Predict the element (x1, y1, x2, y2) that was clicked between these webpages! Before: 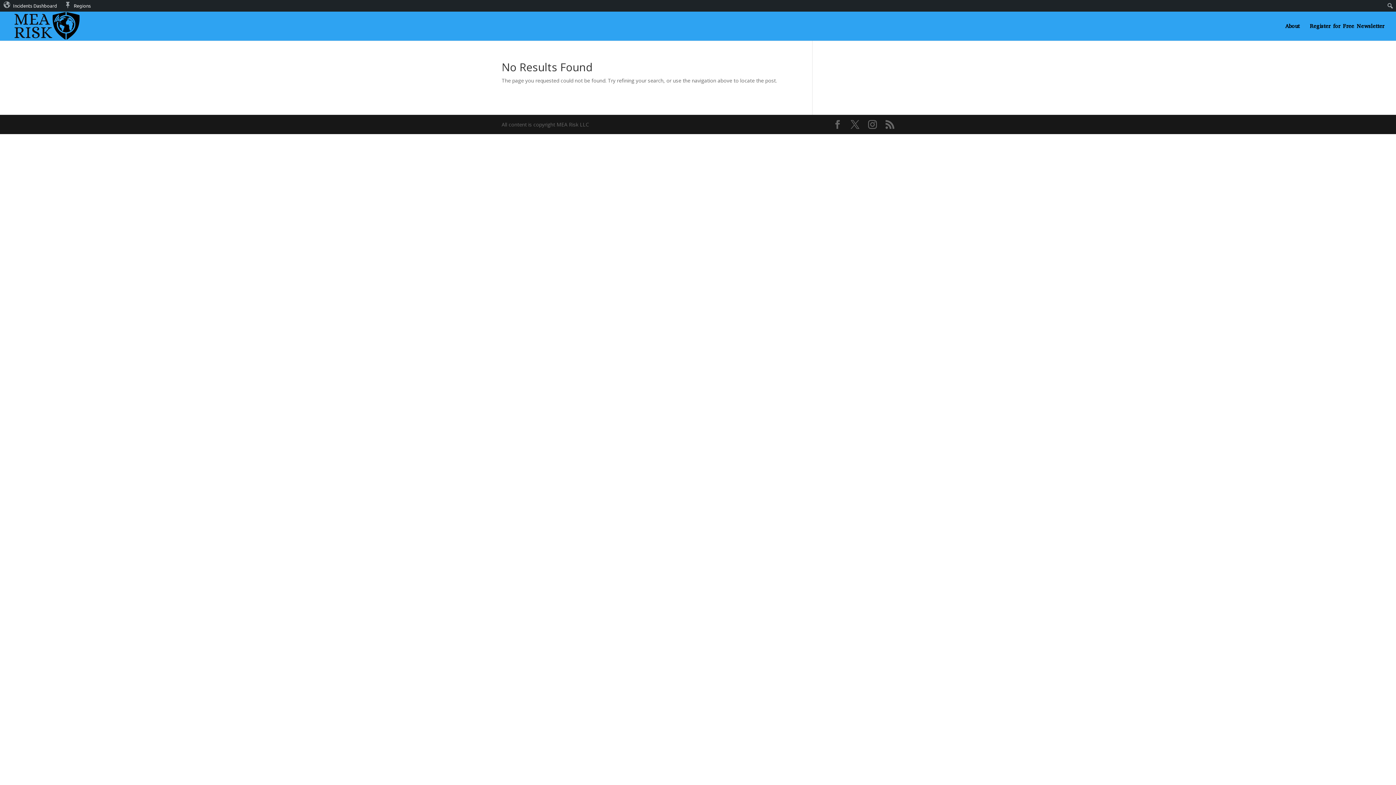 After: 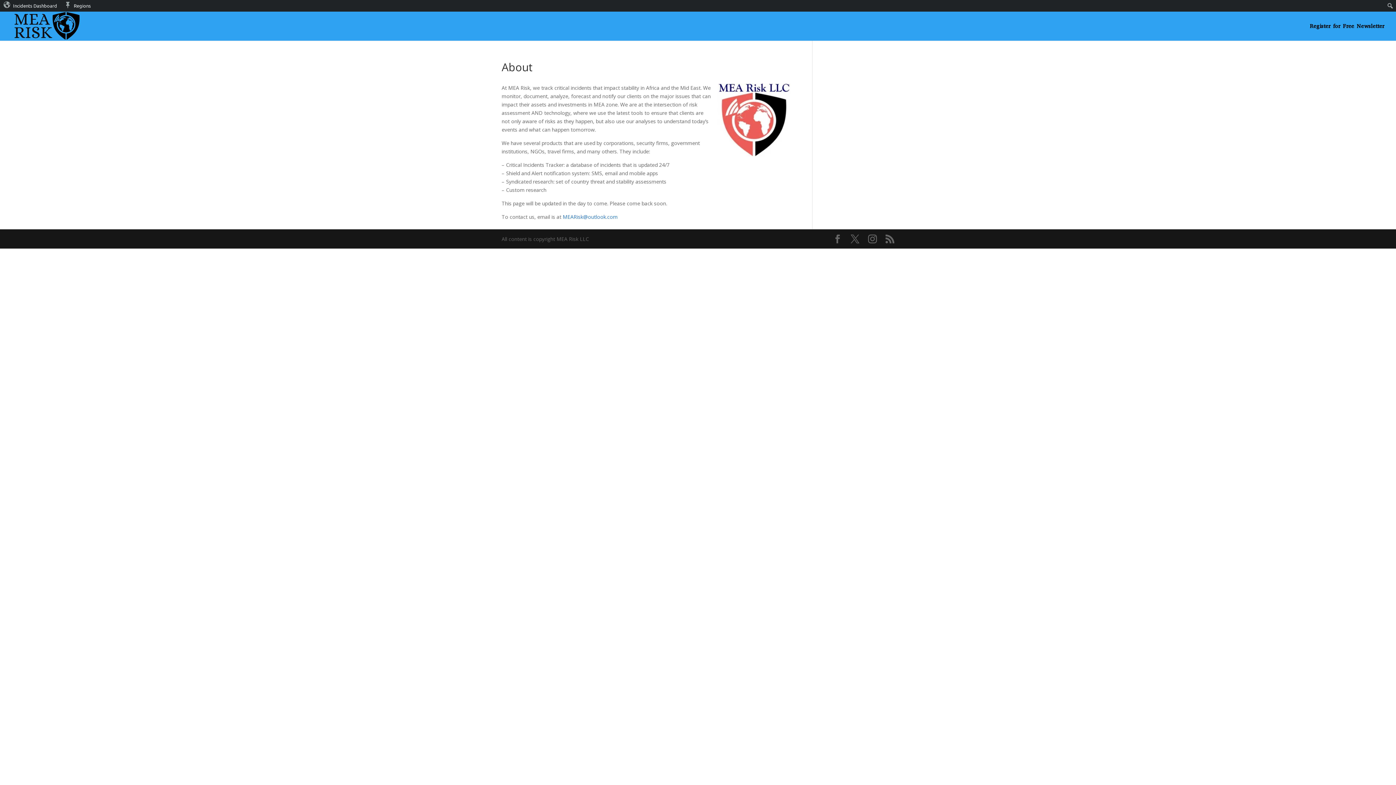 Action: label: About bbox: (1285, 23, 1300, 40)